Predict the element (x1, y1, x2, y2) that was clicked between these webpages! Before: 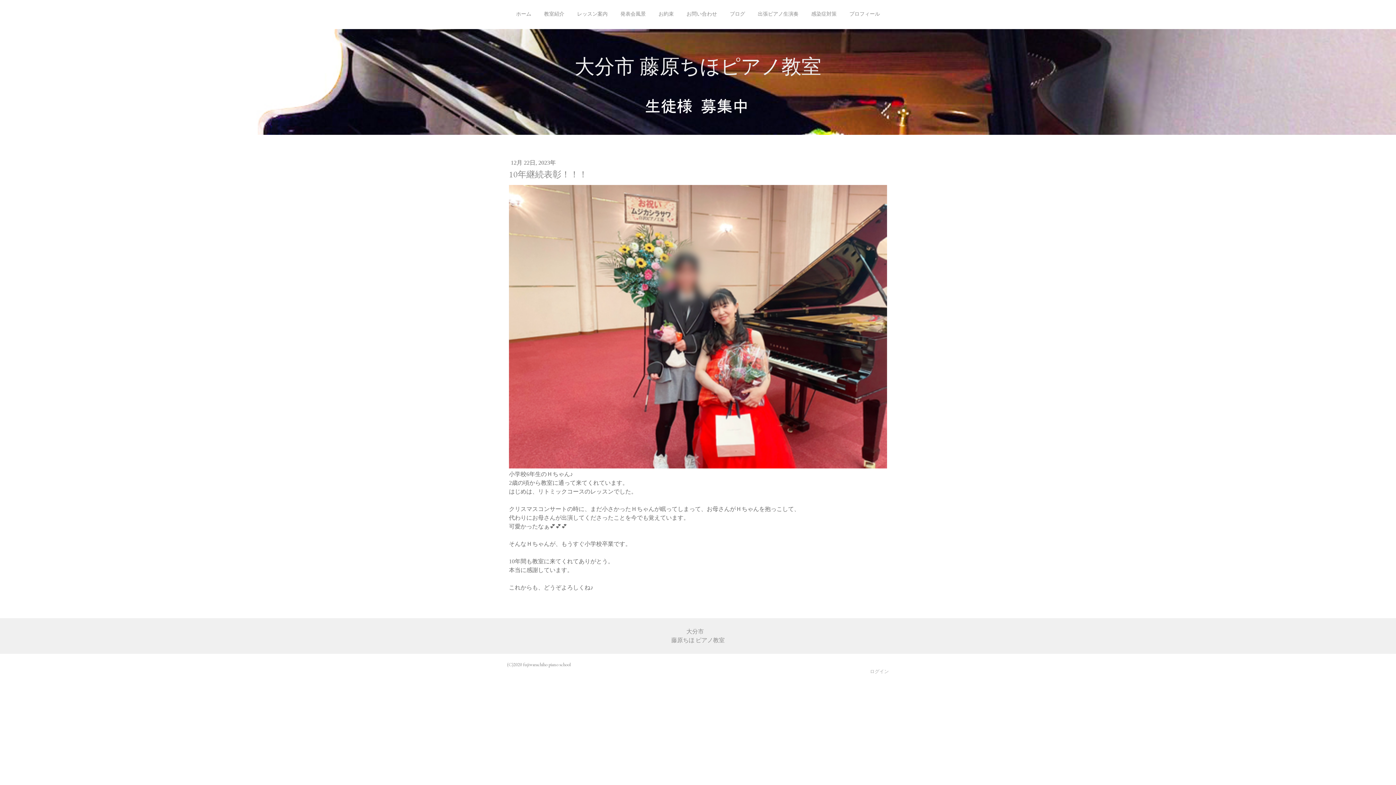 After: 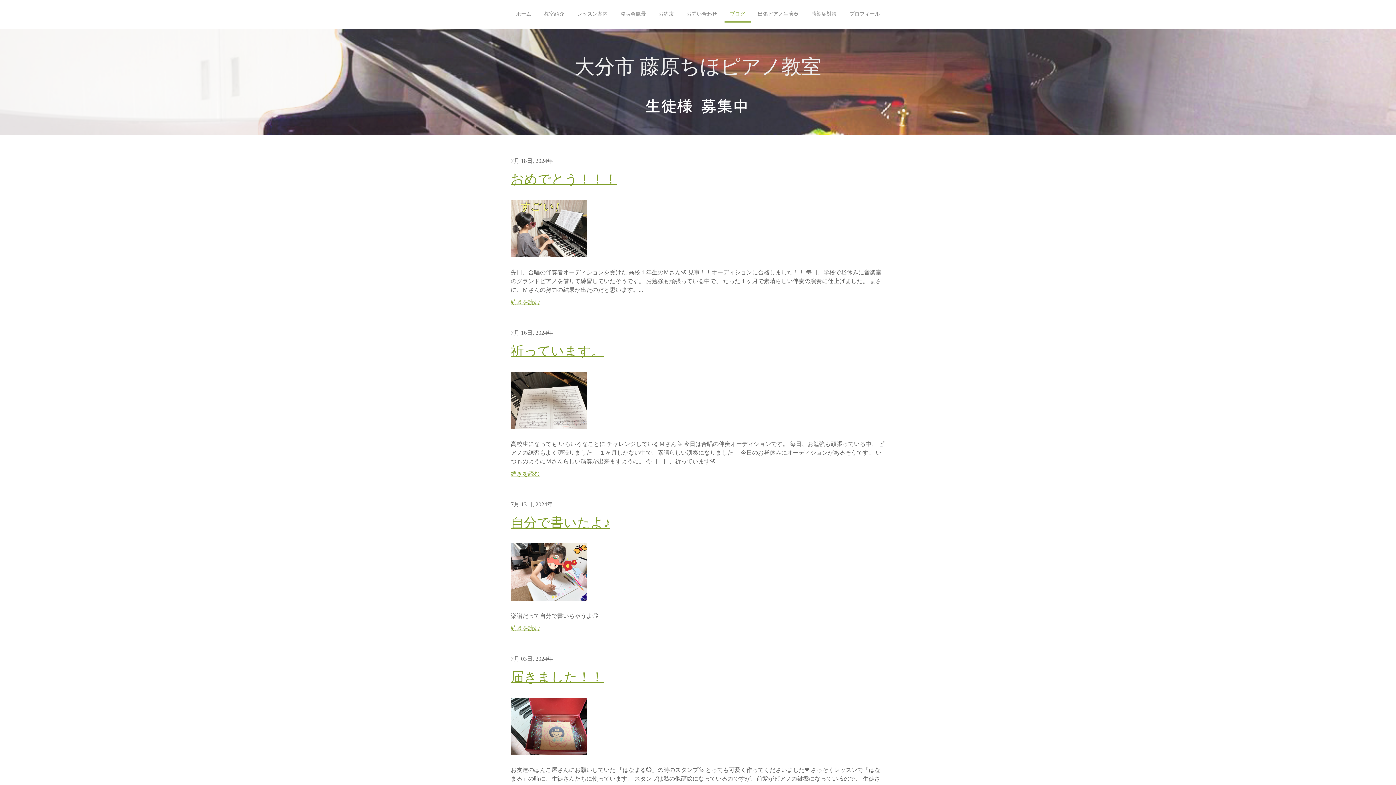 Action: label: ブログ bbox: (724, 6, 750, 22)